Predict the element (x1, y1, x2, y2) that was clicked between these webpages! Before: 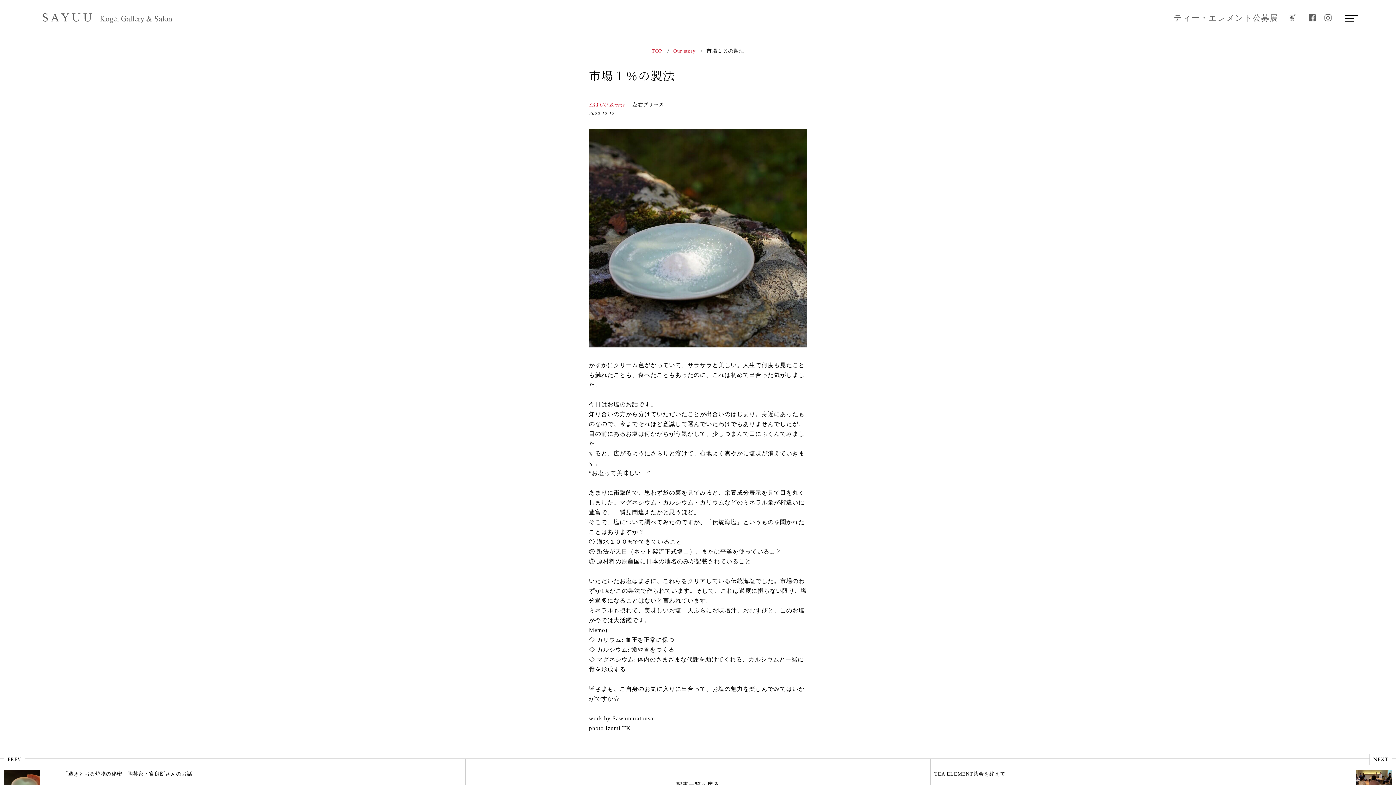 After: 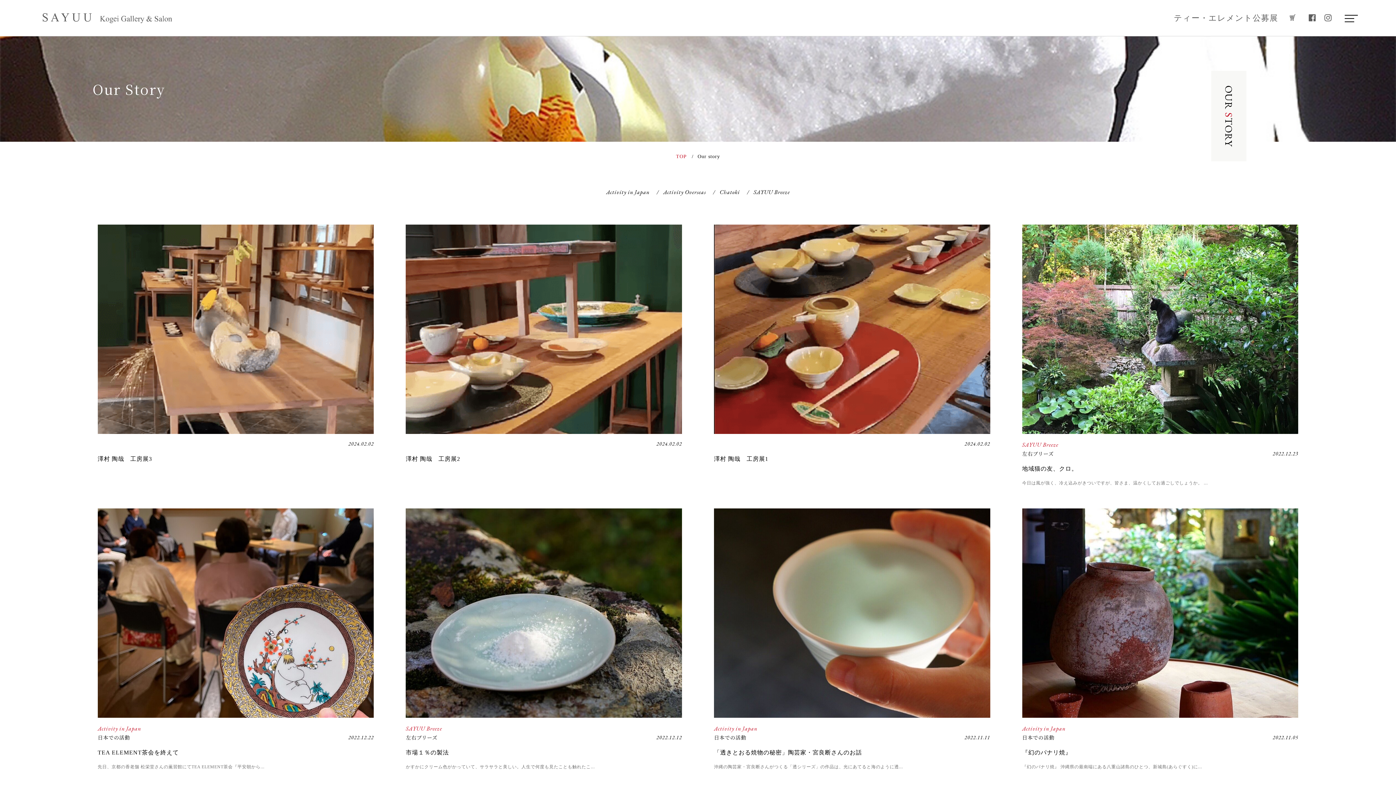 Action: bbox: (465, 759, 930, 810) label: 記事一覧へ戻る